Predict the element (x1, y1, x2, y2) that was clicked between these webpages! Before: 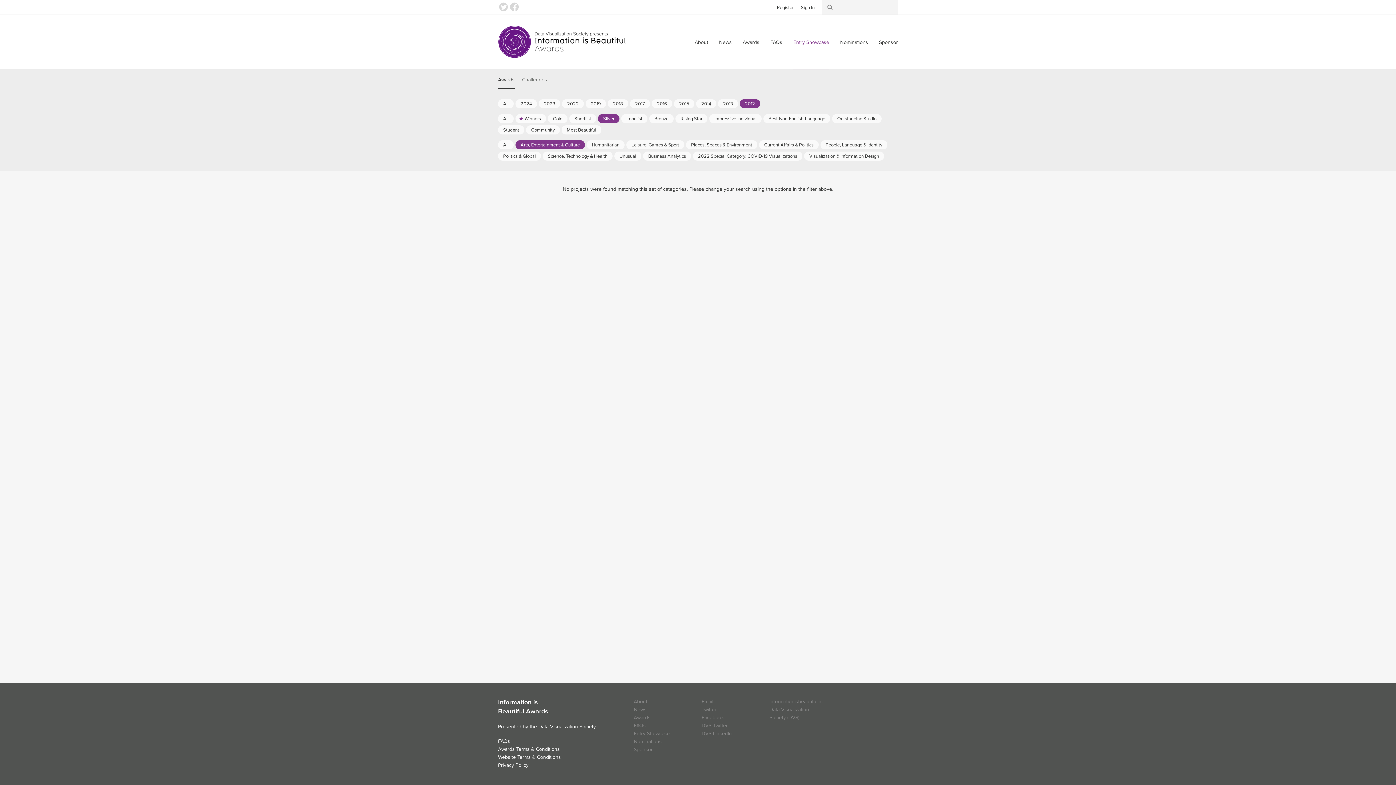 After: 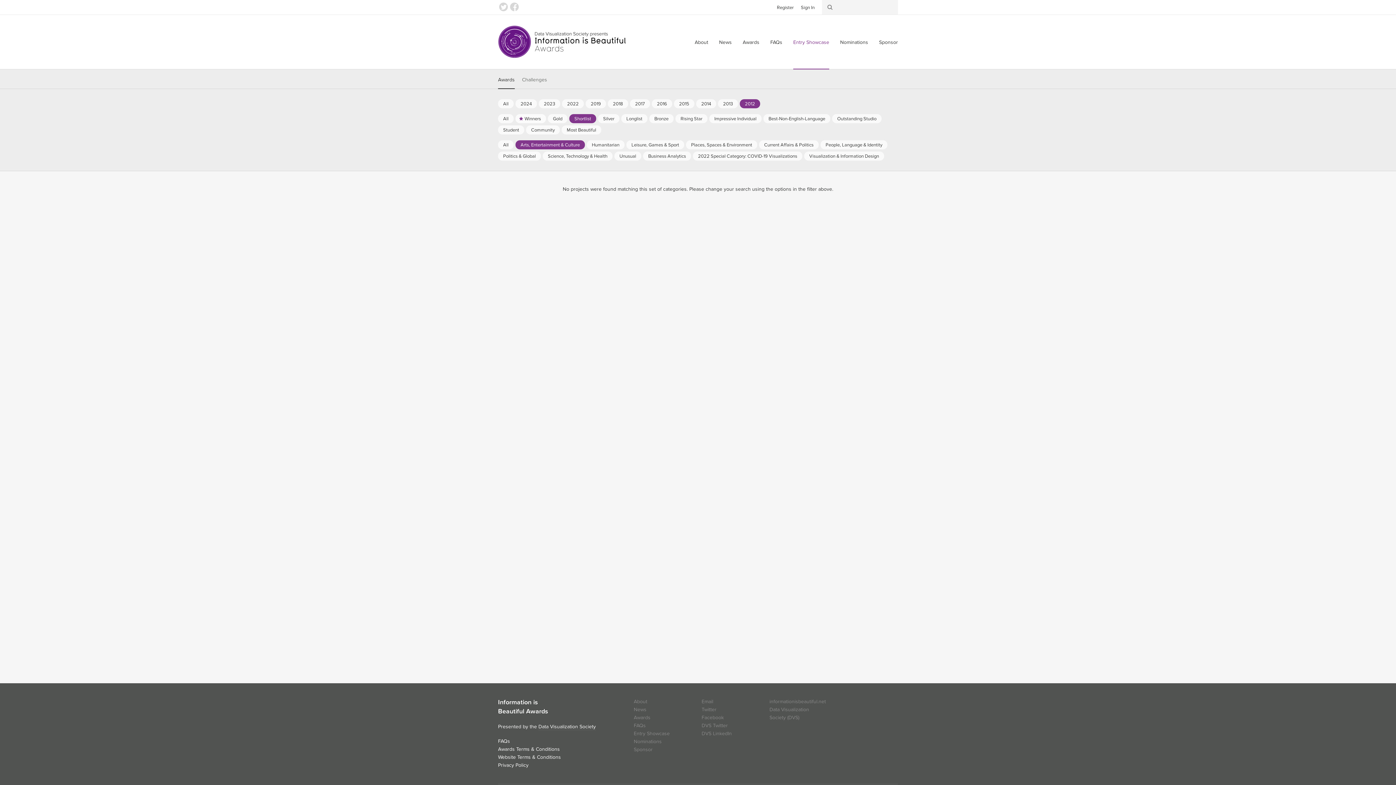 Action: label: Shortlist bbox: (569, 114, 596, 123)